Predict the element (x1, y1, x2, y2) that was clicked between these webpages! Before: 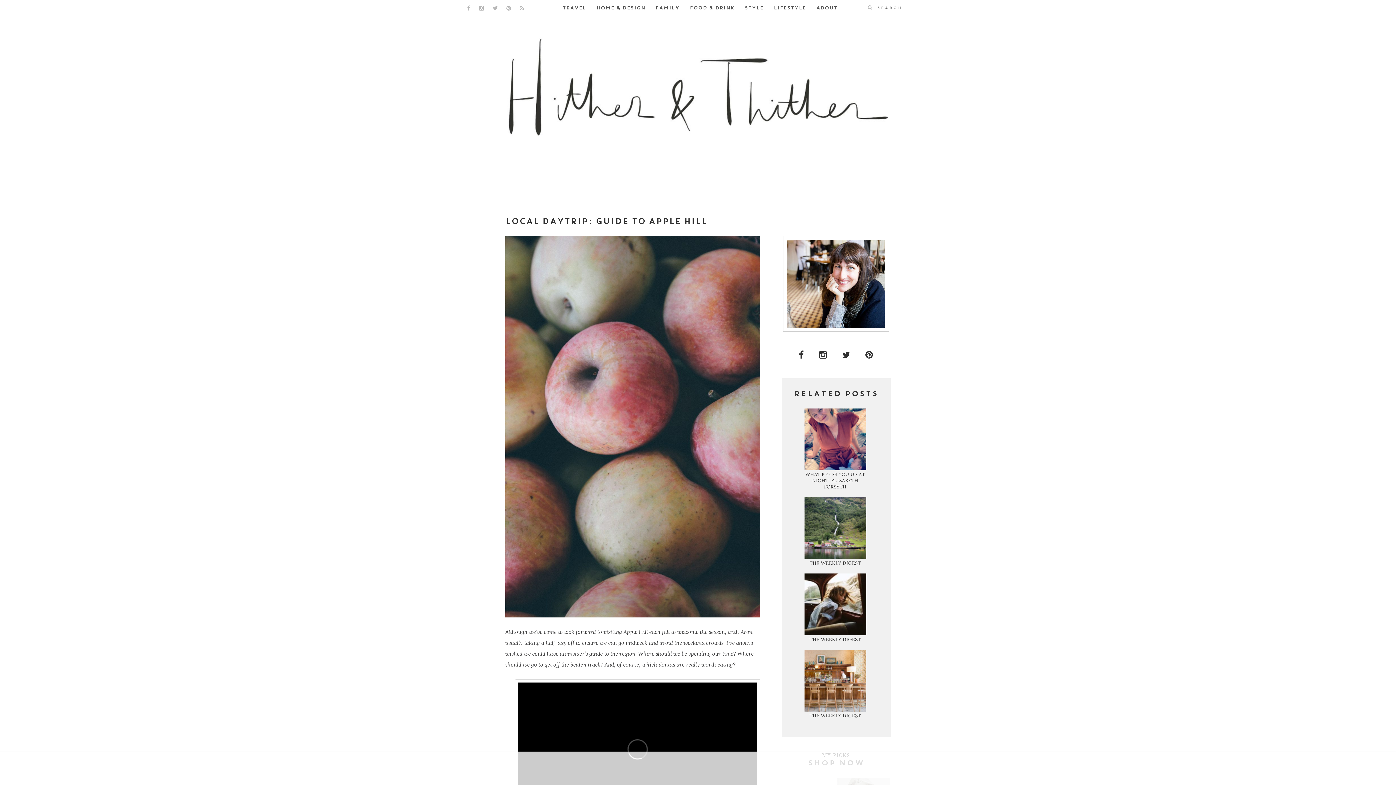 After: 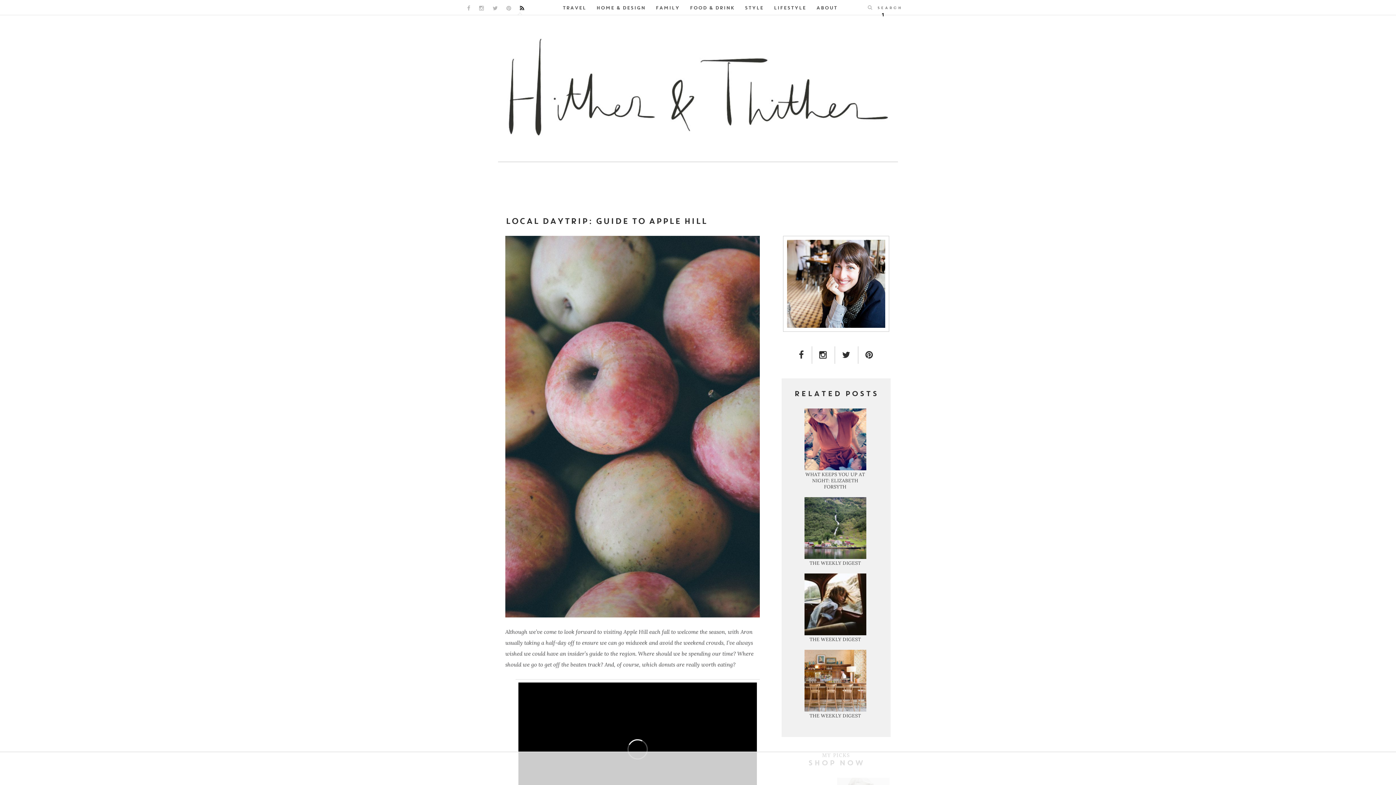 Action: bbox: (520, 5, 524, 10) label: RSS LINK